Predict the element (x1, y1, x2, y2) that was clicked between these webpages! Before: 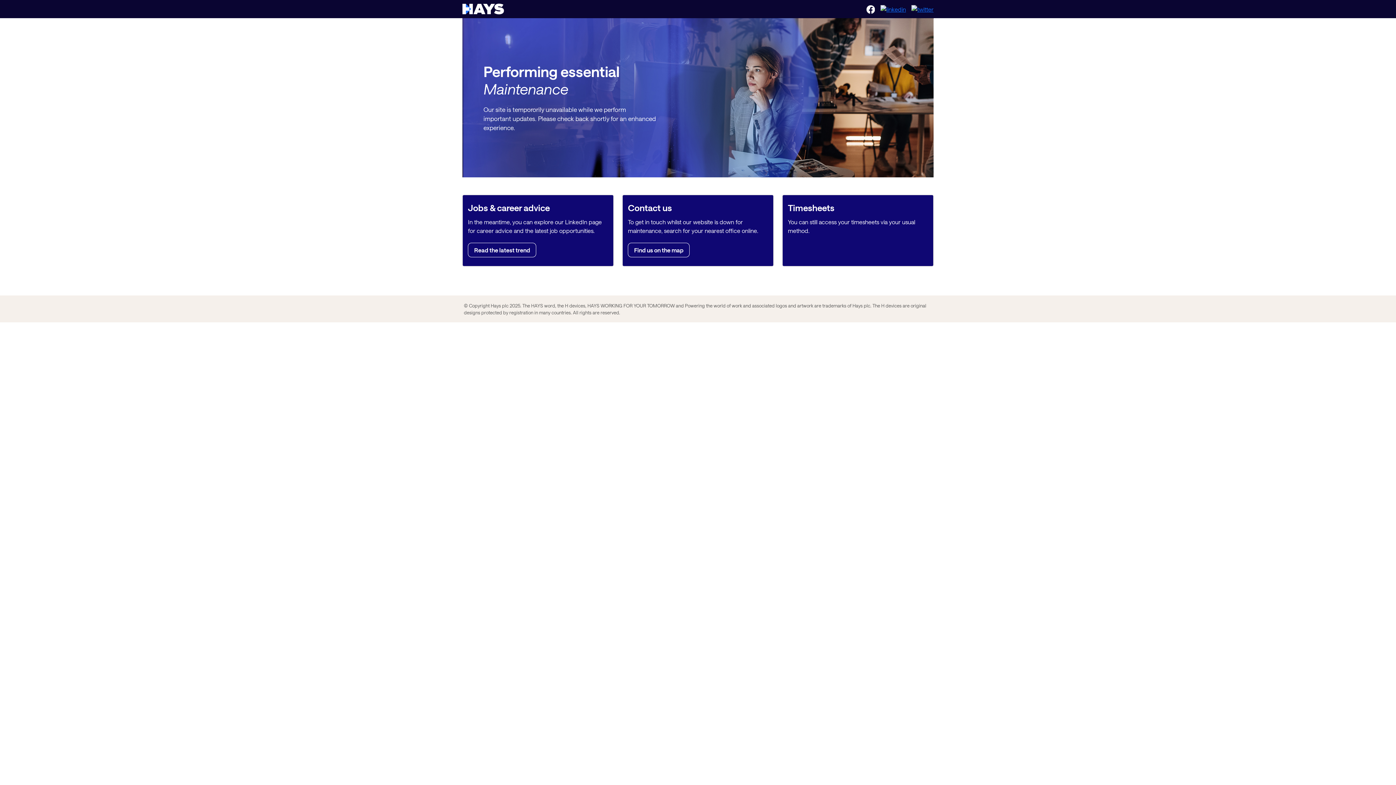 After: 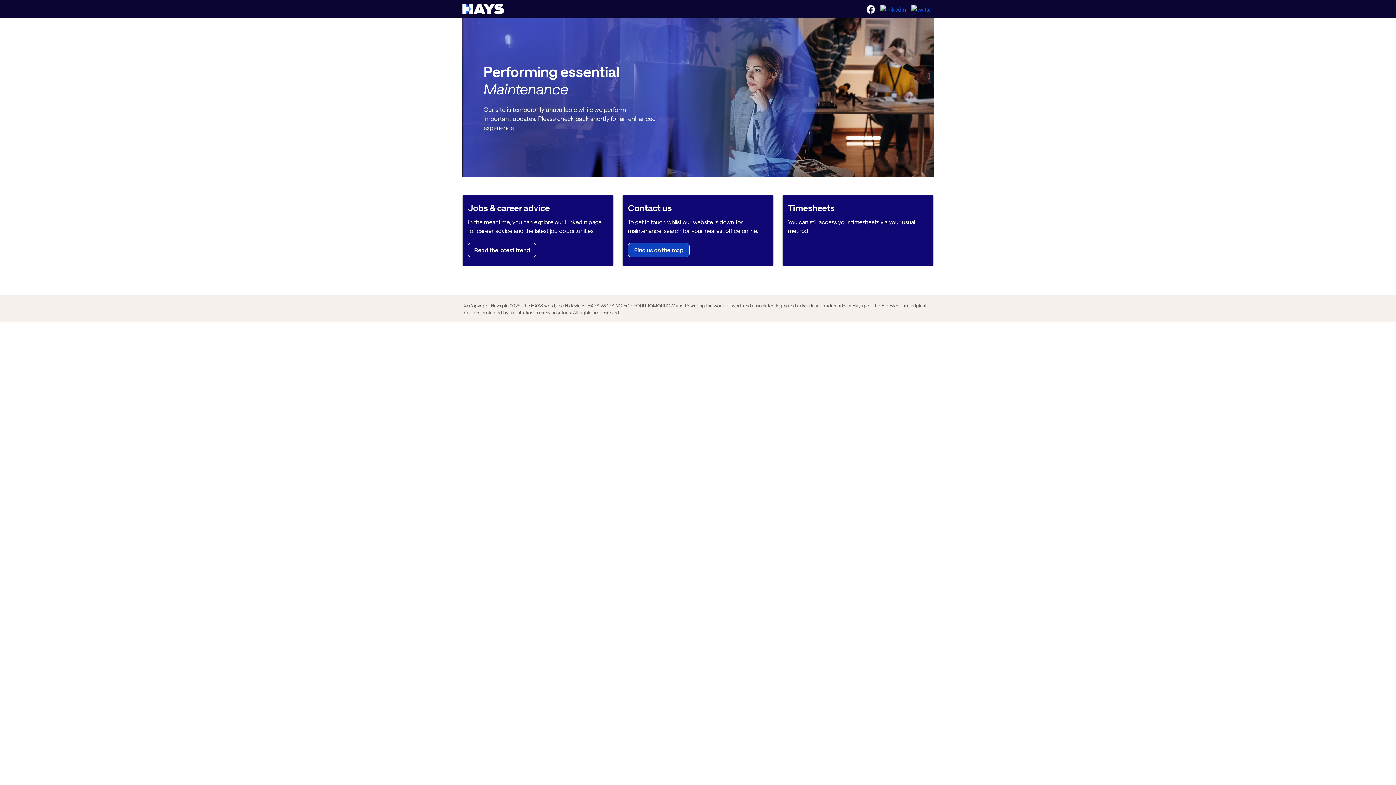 Action: label: Find us on the map bbox: (628, 242, 689, 257)